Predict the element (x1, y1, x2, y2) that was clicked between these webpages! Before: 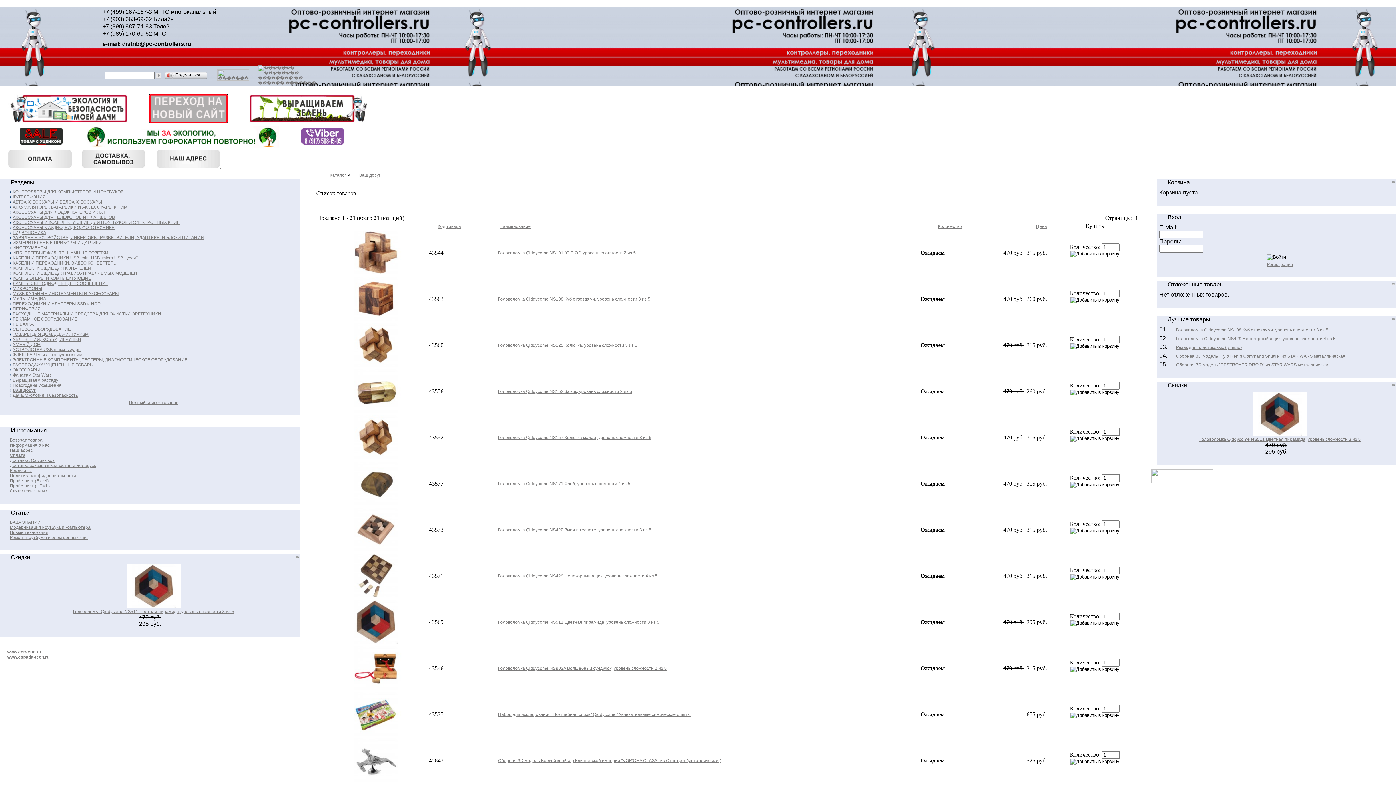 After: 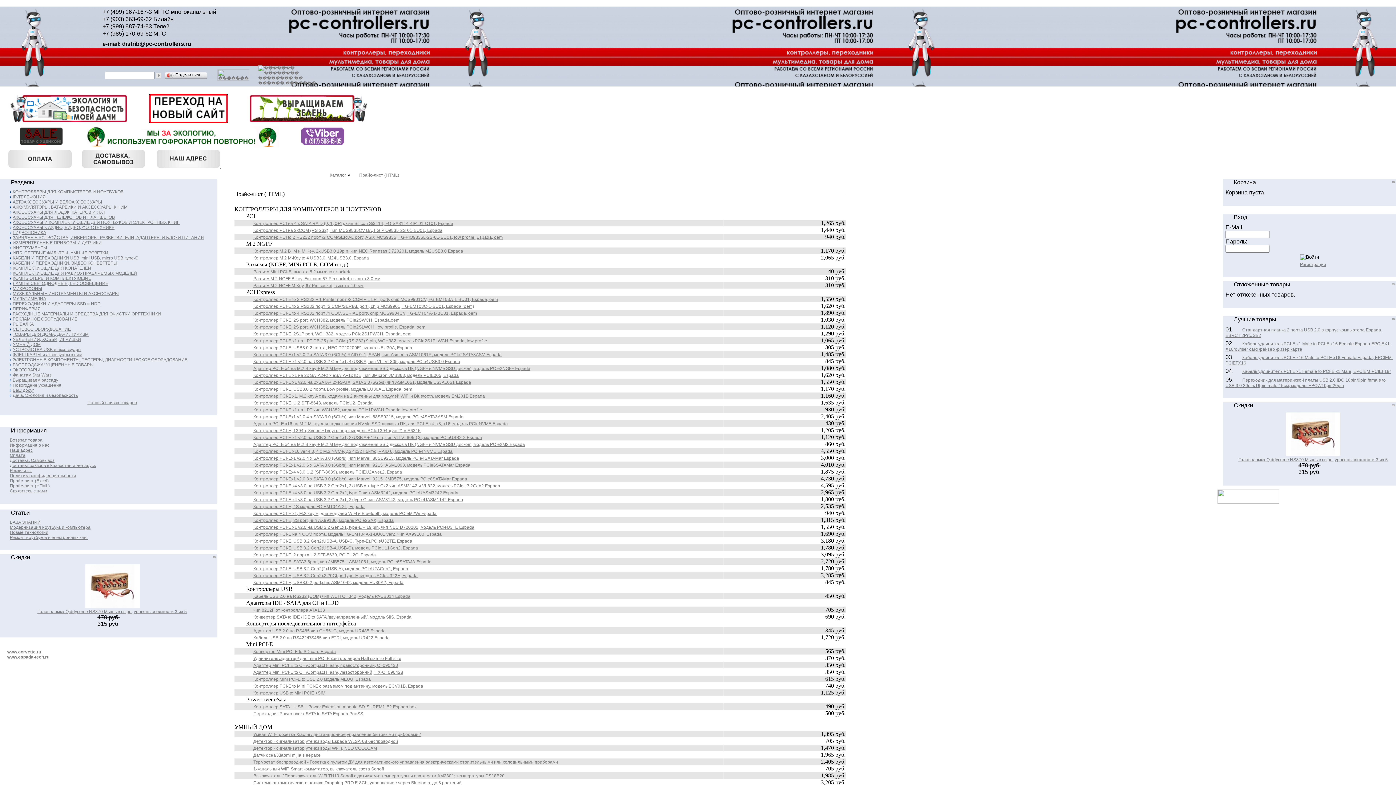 Action: bbox: (121, 399, 178, 406) label: Полный список товаров